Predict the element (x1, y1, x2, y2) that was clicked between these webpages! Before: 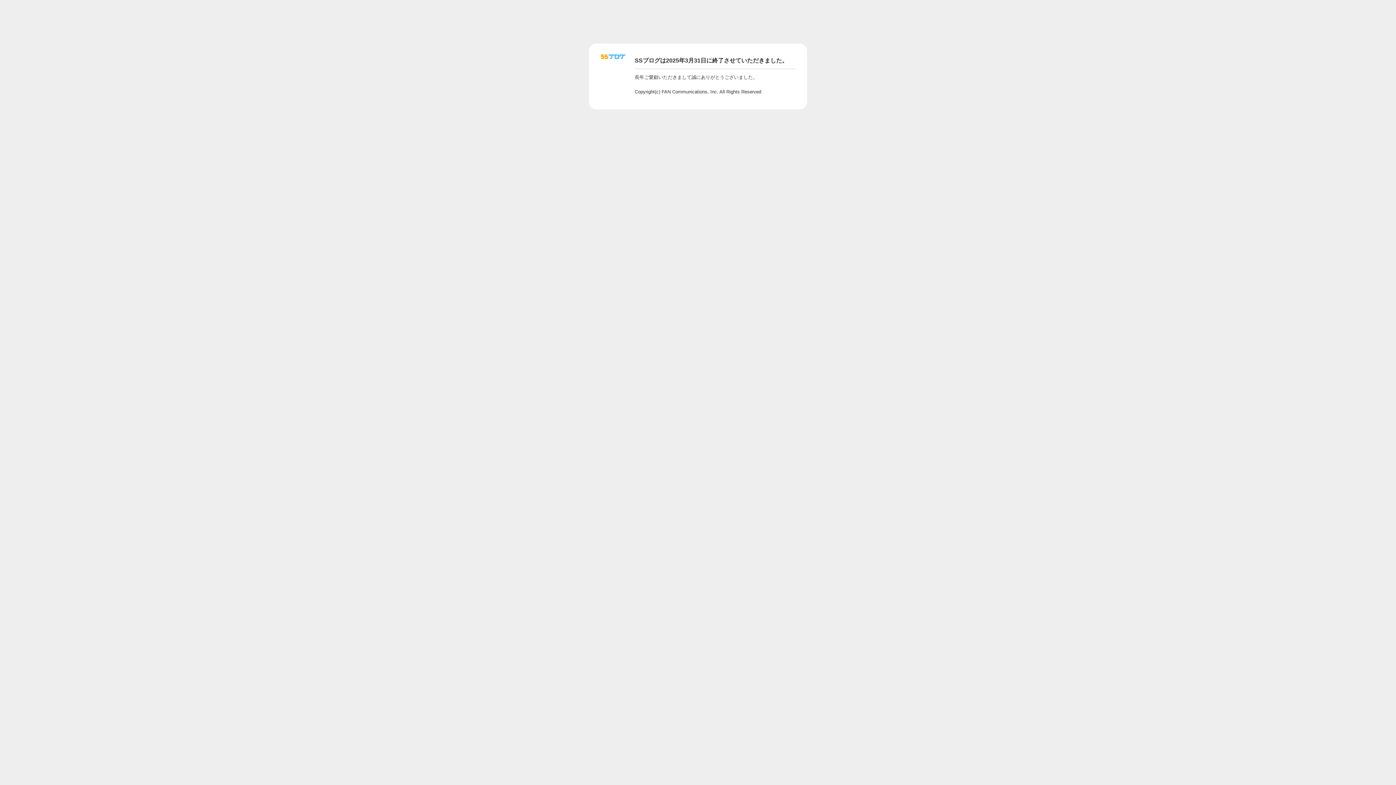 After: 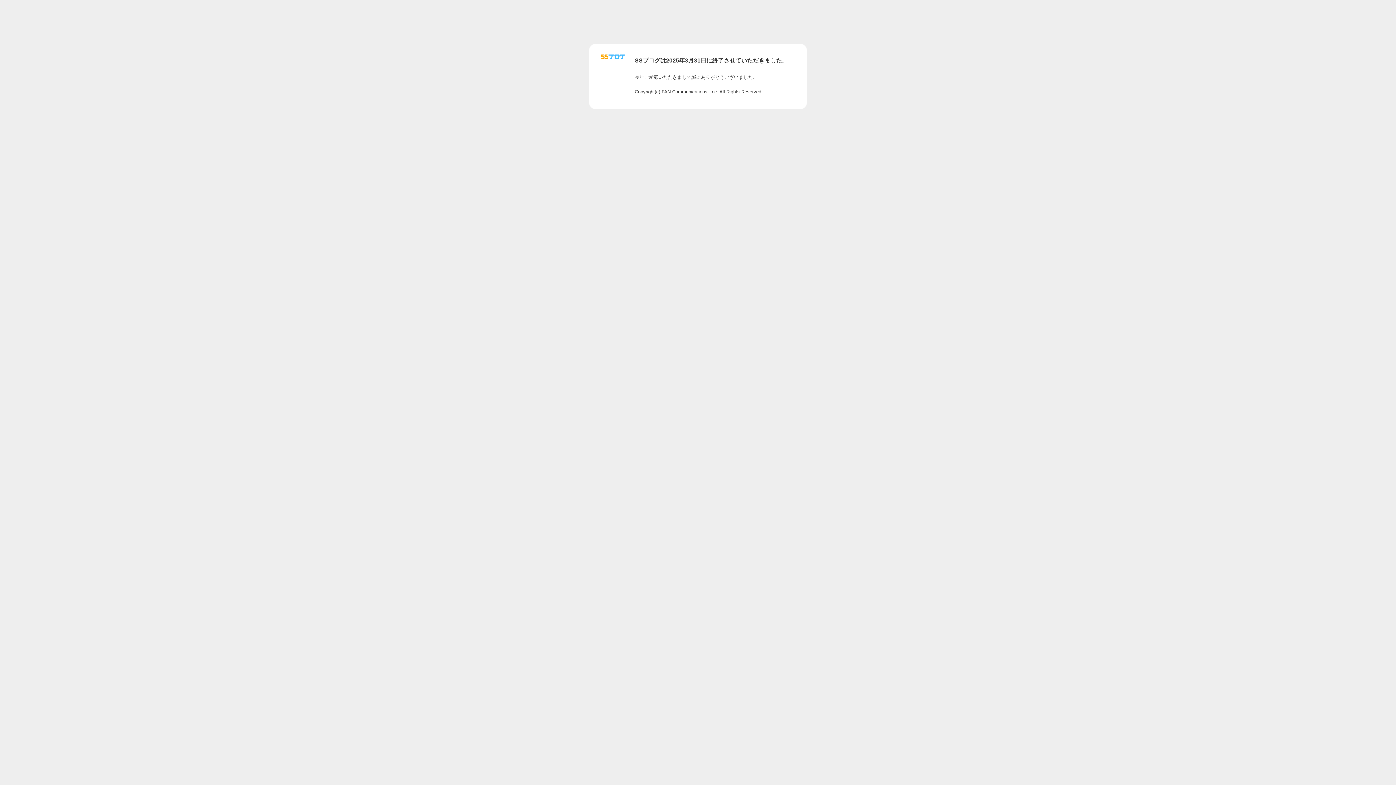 Action: bbox: (601, 56, 625, 62)